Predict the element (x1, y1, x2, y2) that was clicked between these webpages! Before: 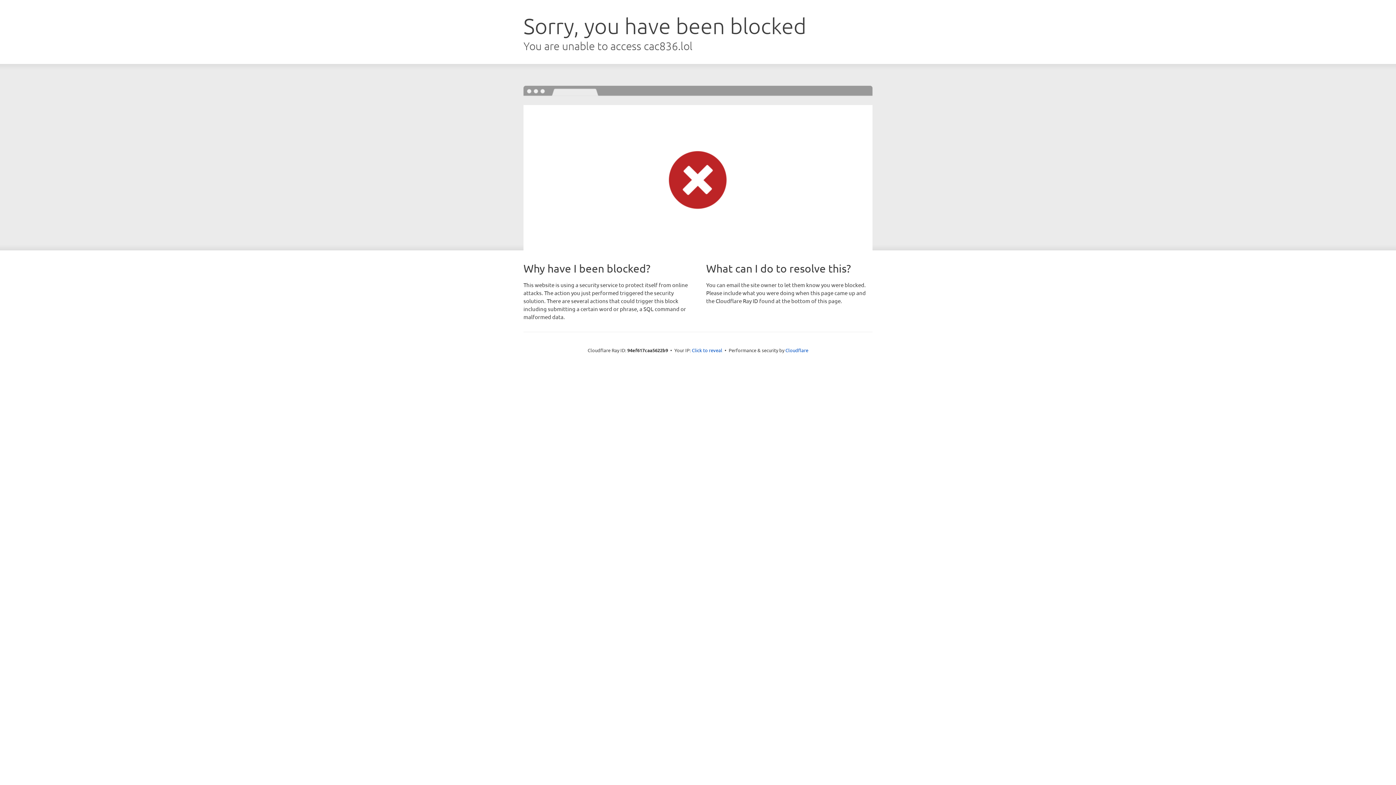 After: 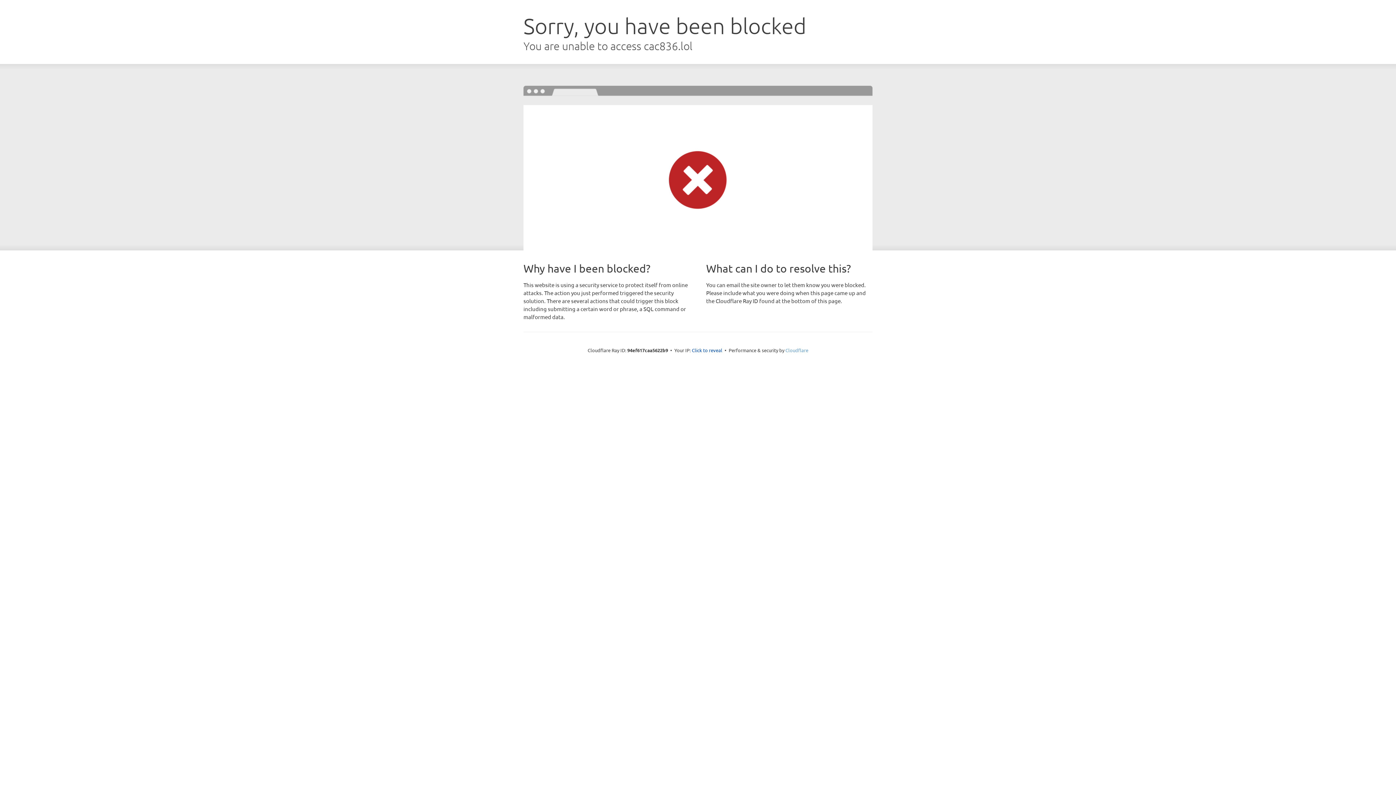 Action: bbox: (785, 347, 808, 353) label: Cloudflare